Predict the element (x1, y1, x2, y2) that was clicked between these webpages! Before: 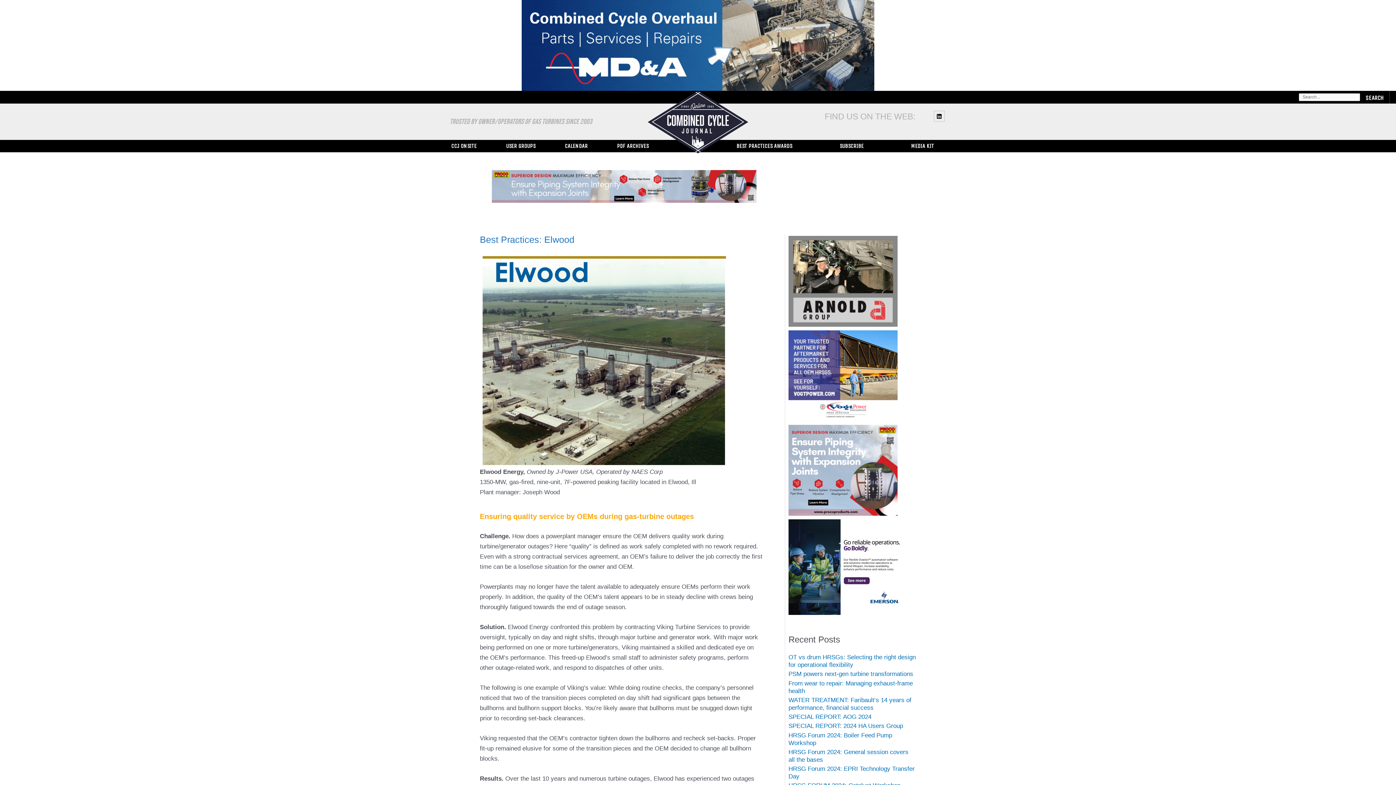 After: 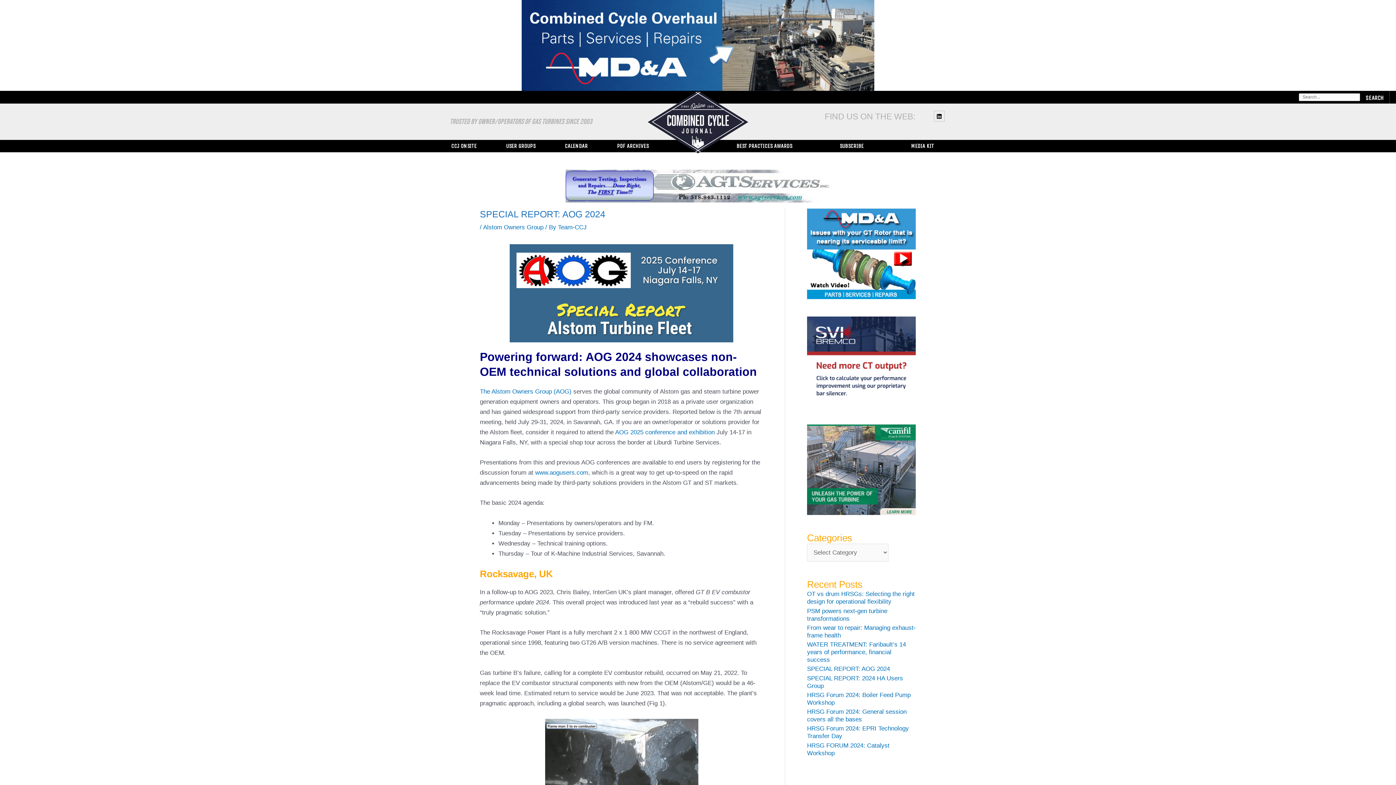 Action: bbox: (788, 713, 871, 720) label: SPECIAL REPORT: AOG 2024